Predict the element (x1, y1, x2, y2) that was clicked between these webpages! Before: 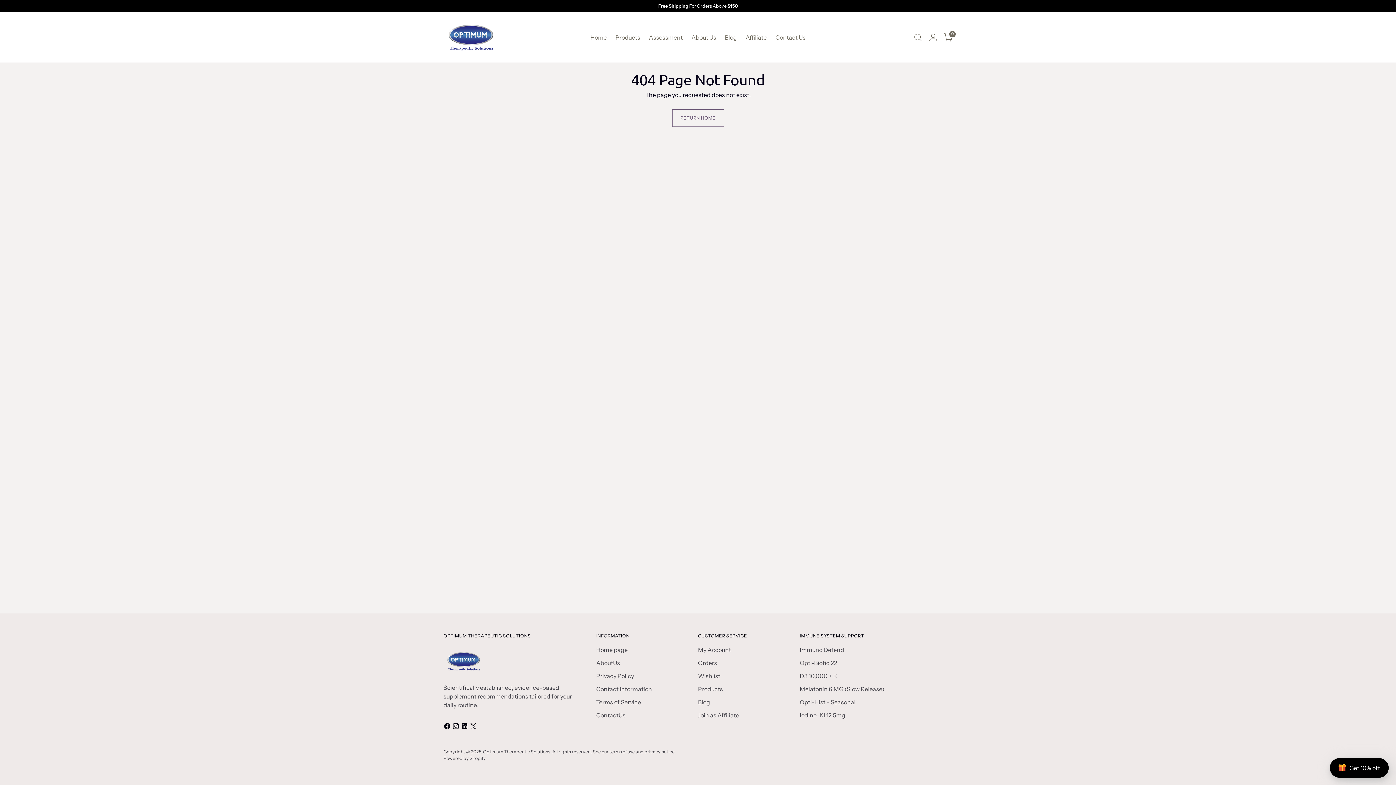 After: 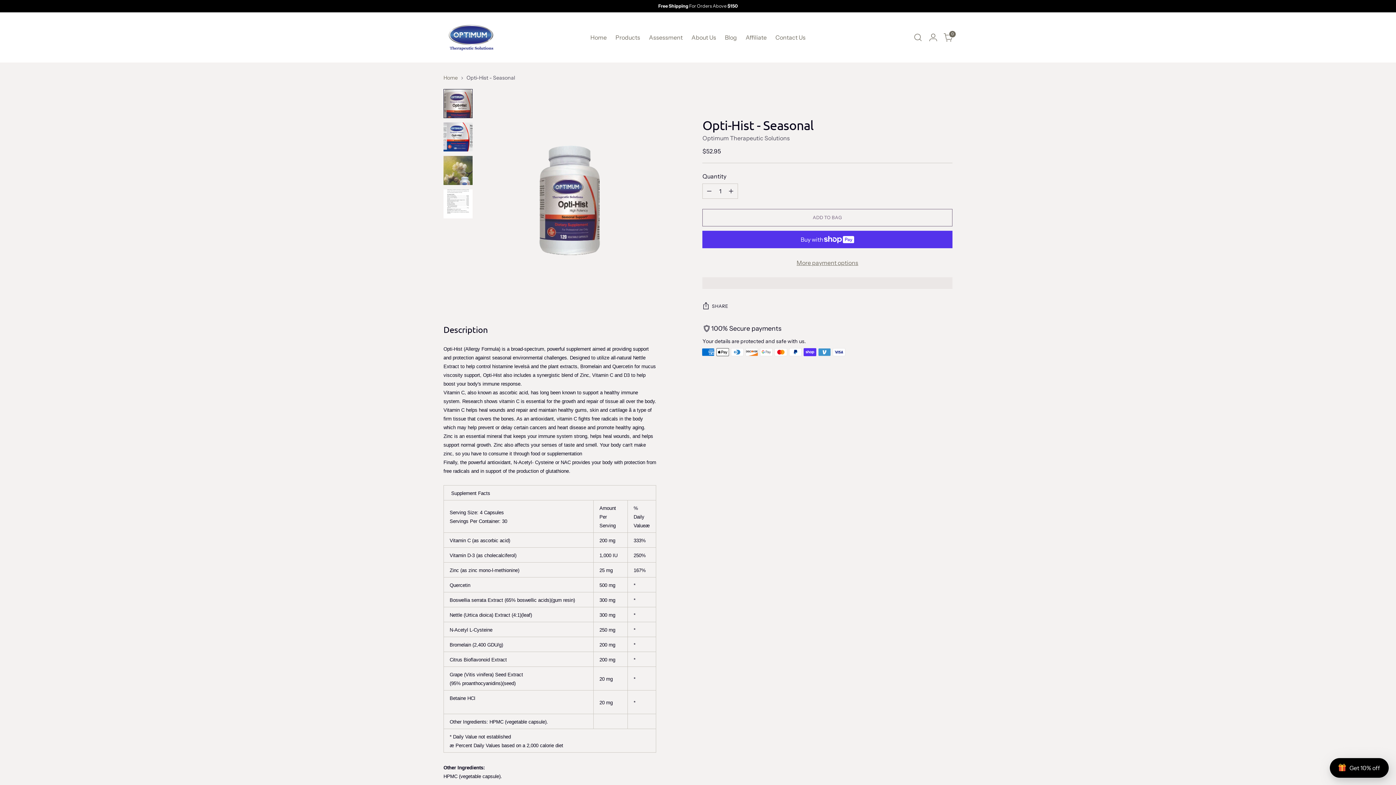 Action: label: Opti-Hist - Seasonal bbox: (800, 698, 855, 706)